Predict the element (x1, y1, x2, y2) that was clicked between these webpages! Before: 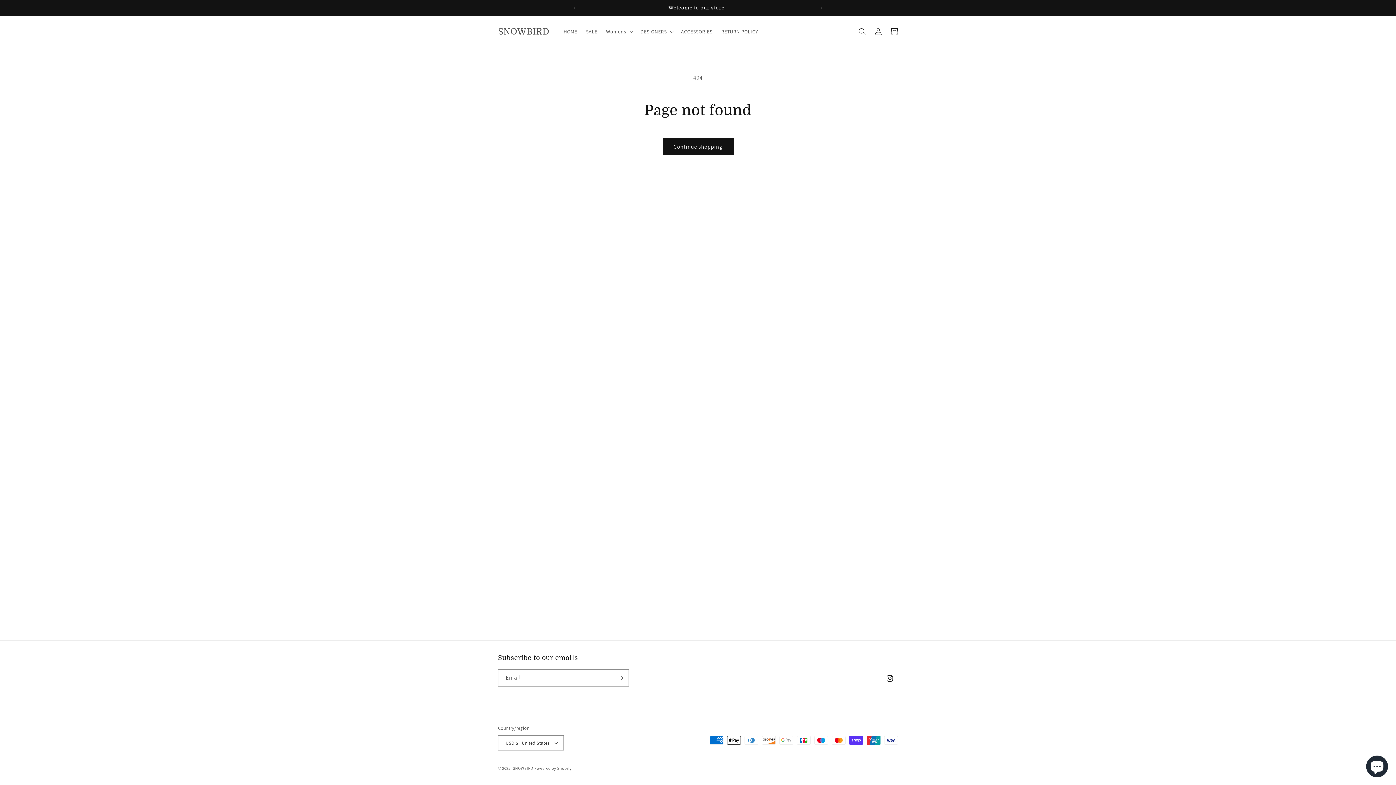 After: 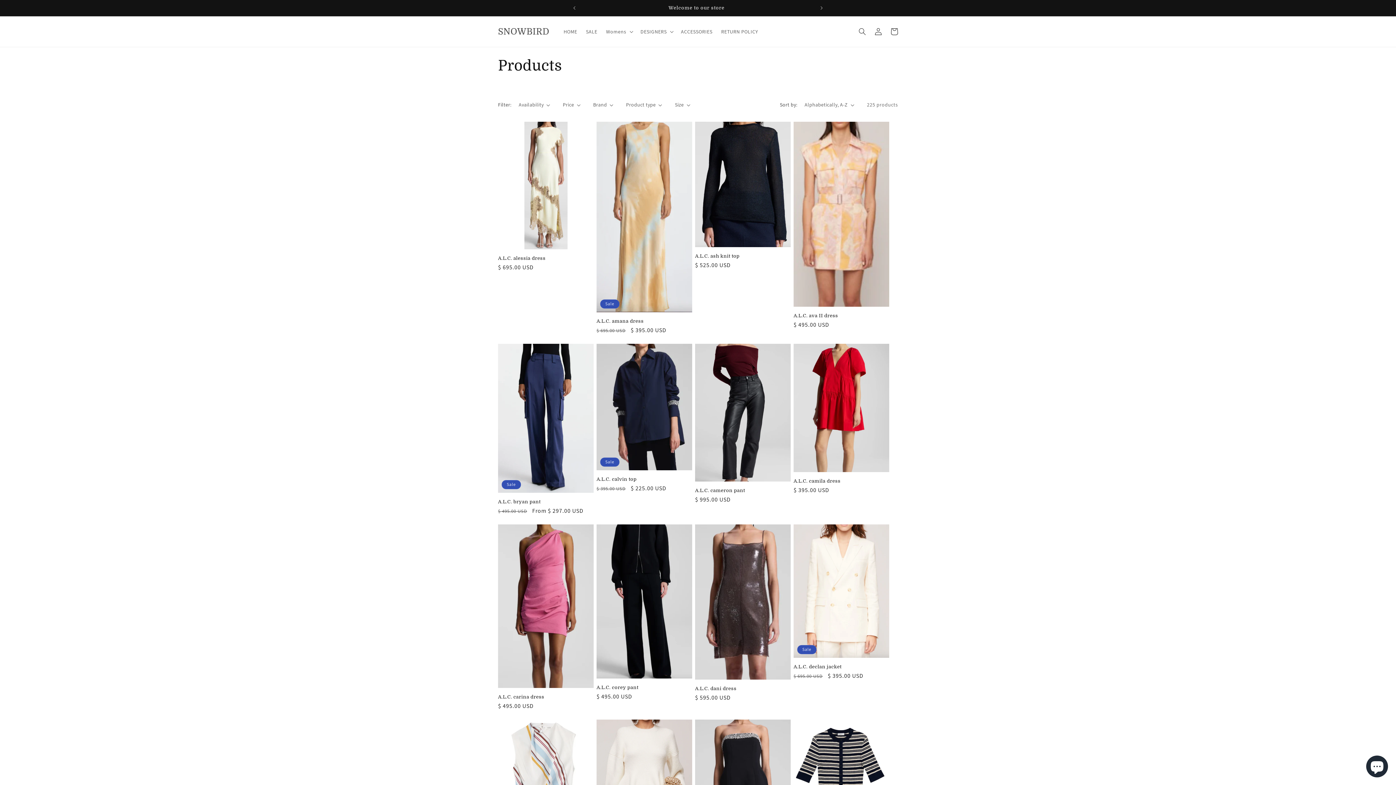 Action: bbox: (662, 138, 733, 155) label: Continue shopping